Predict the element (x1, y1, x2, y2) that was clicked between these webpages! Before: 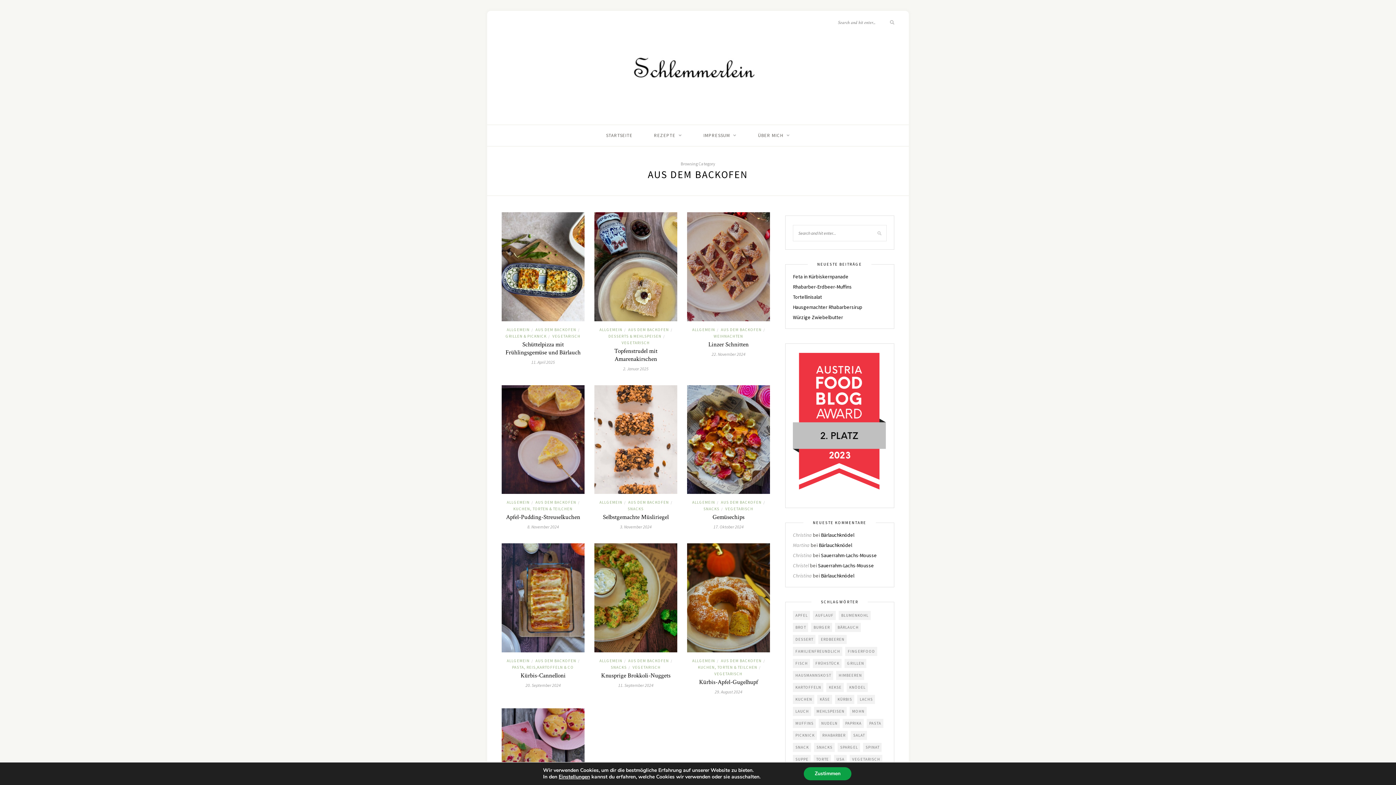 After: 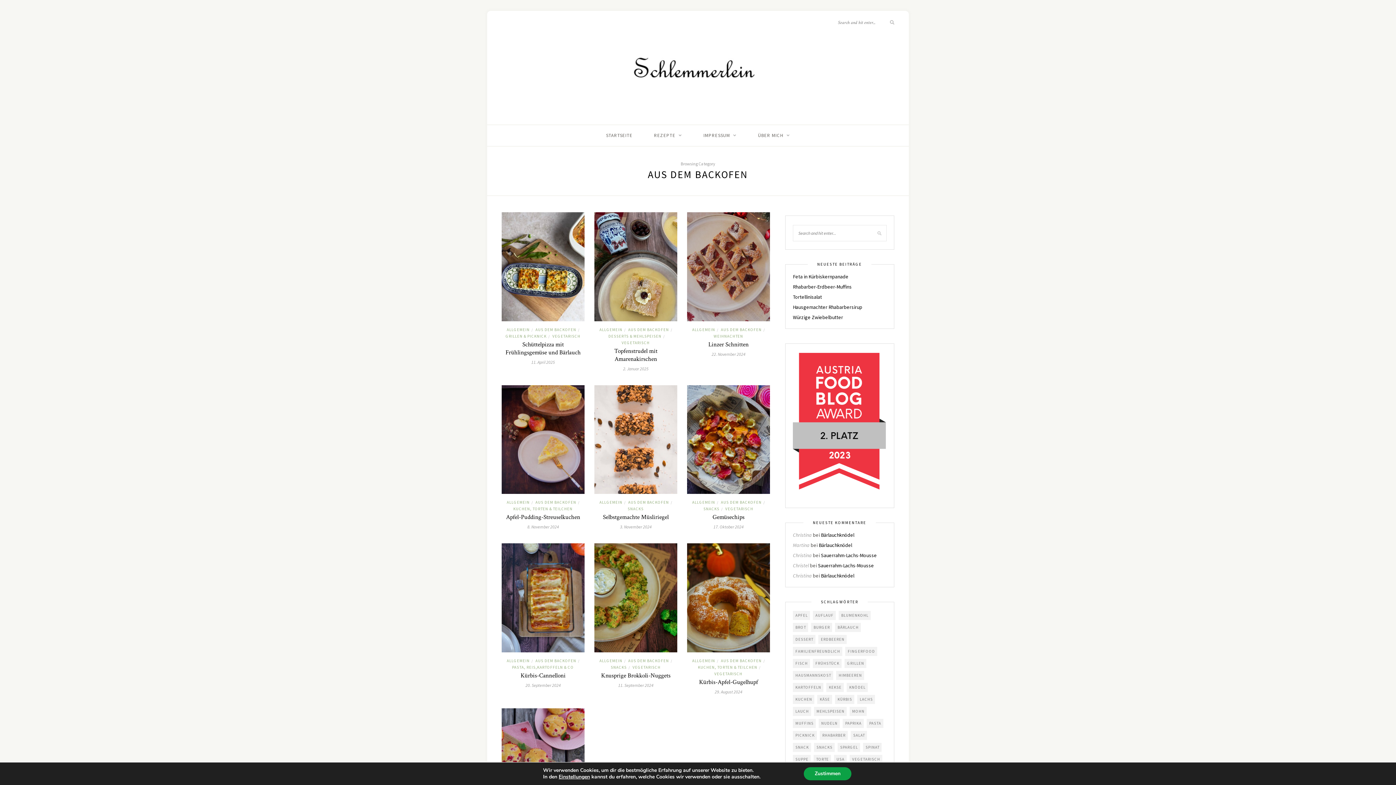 Action: bbox: (535, 327, 576, 332) label: AUS DEM BACKOFEN